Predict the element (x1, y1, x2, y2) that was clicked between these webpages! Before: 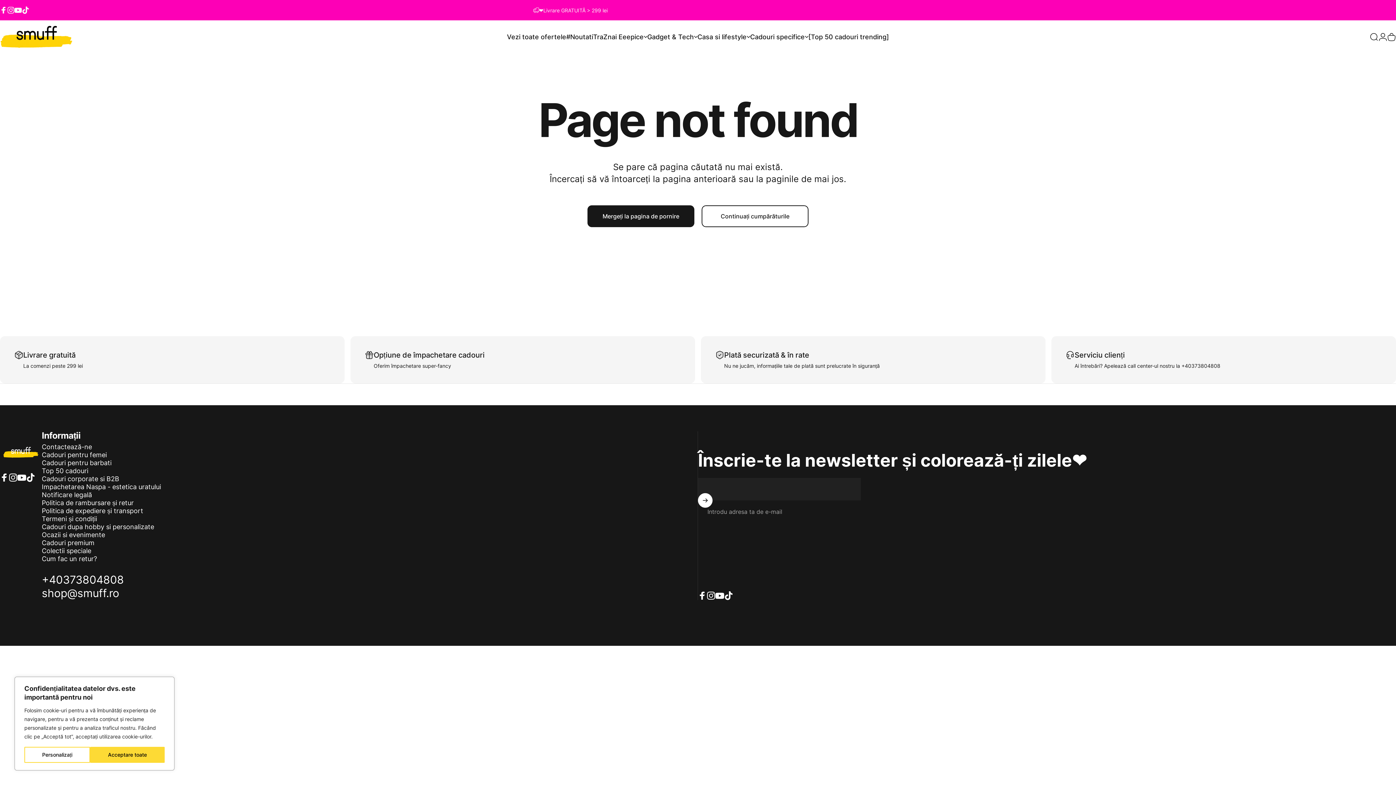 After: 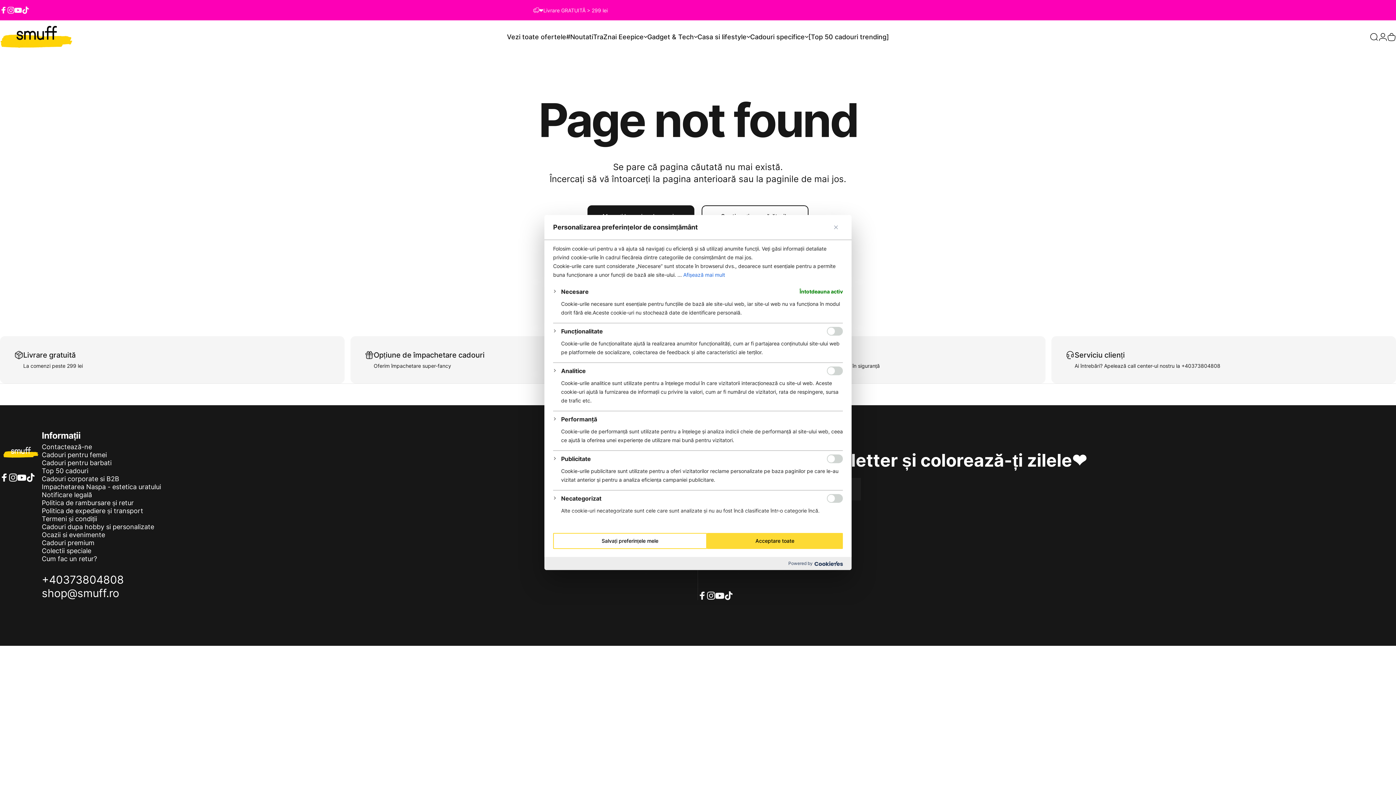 Action: bbox: (24, 747, 90, 763) label: Personalizați